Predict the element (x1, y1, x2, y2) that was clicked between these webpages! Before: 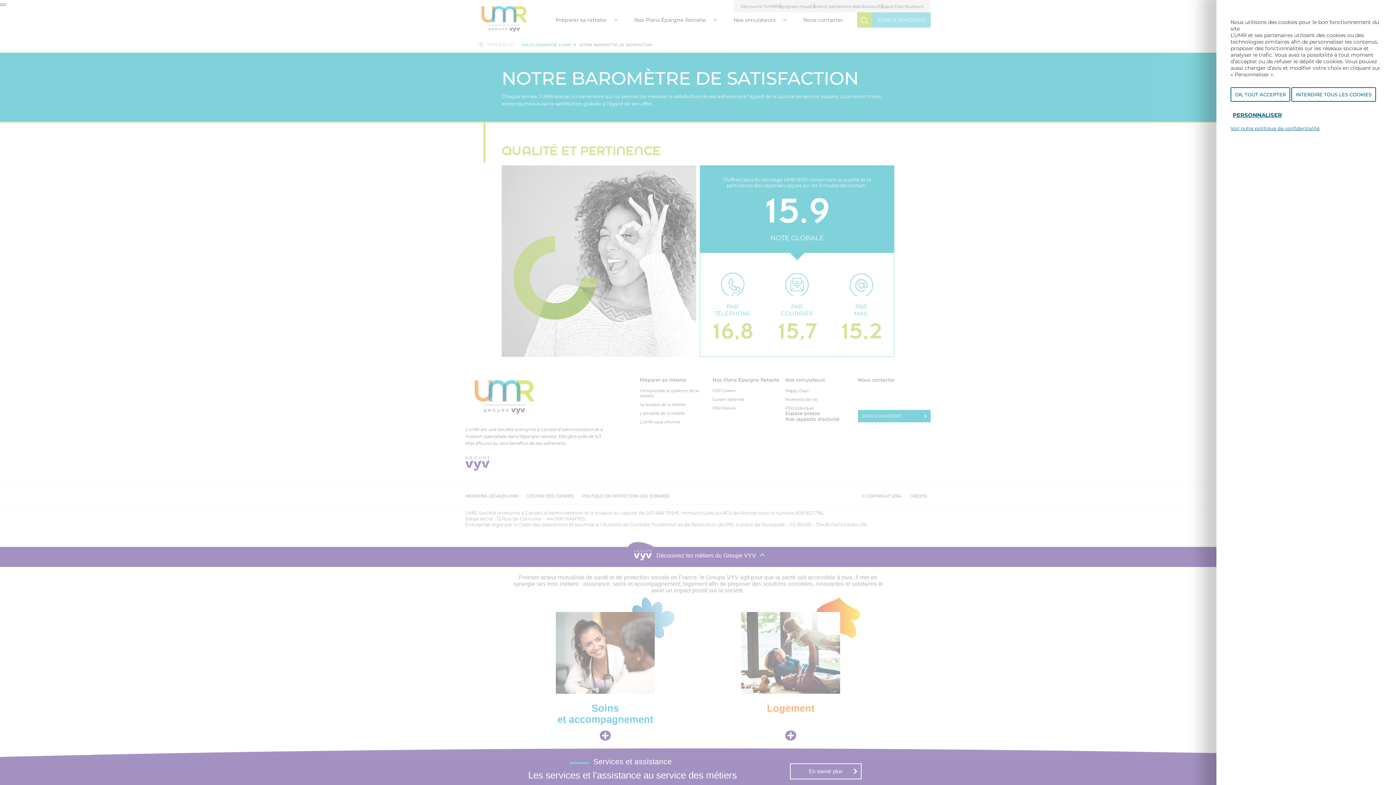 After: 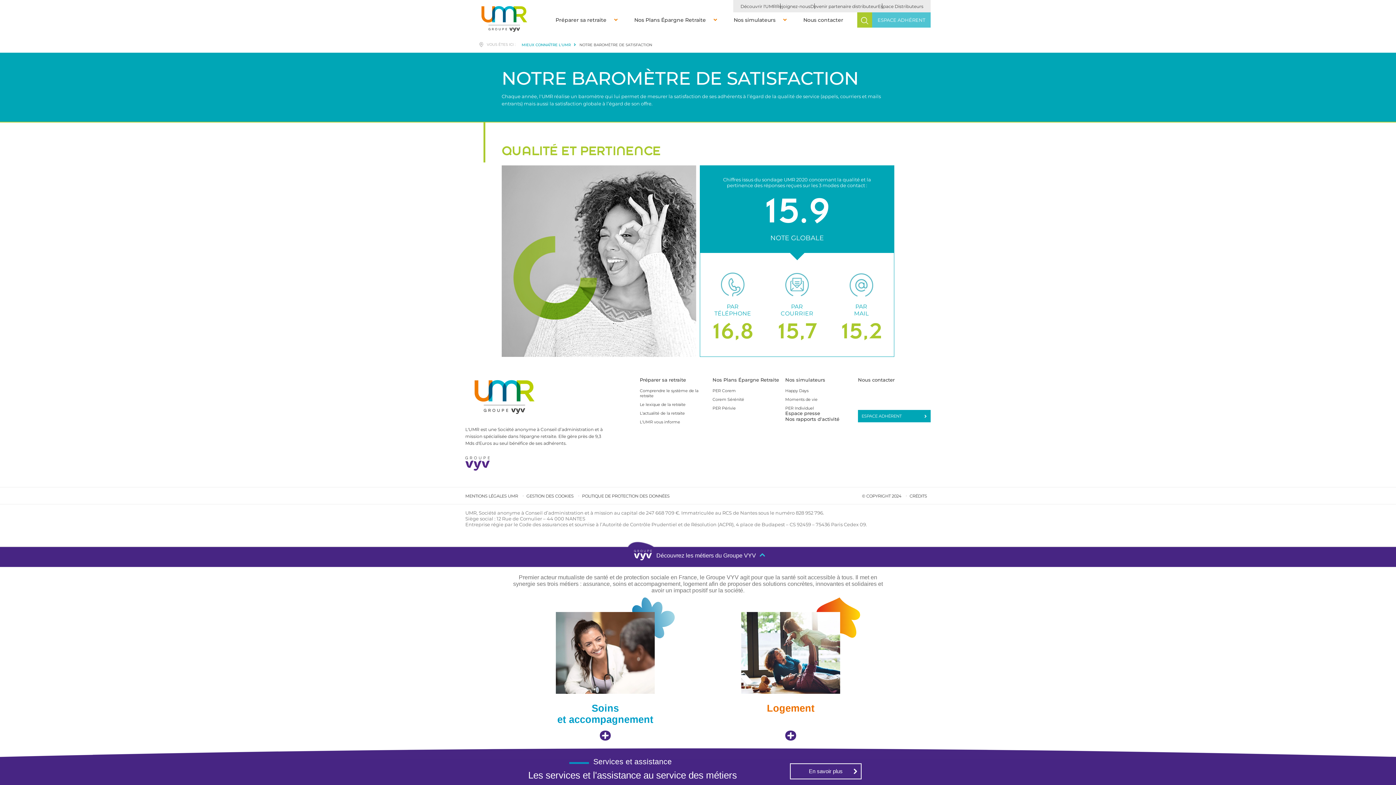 Action: label: OK, TOUT ACCEPTER bbox: (1230, 87, 1290, 101)